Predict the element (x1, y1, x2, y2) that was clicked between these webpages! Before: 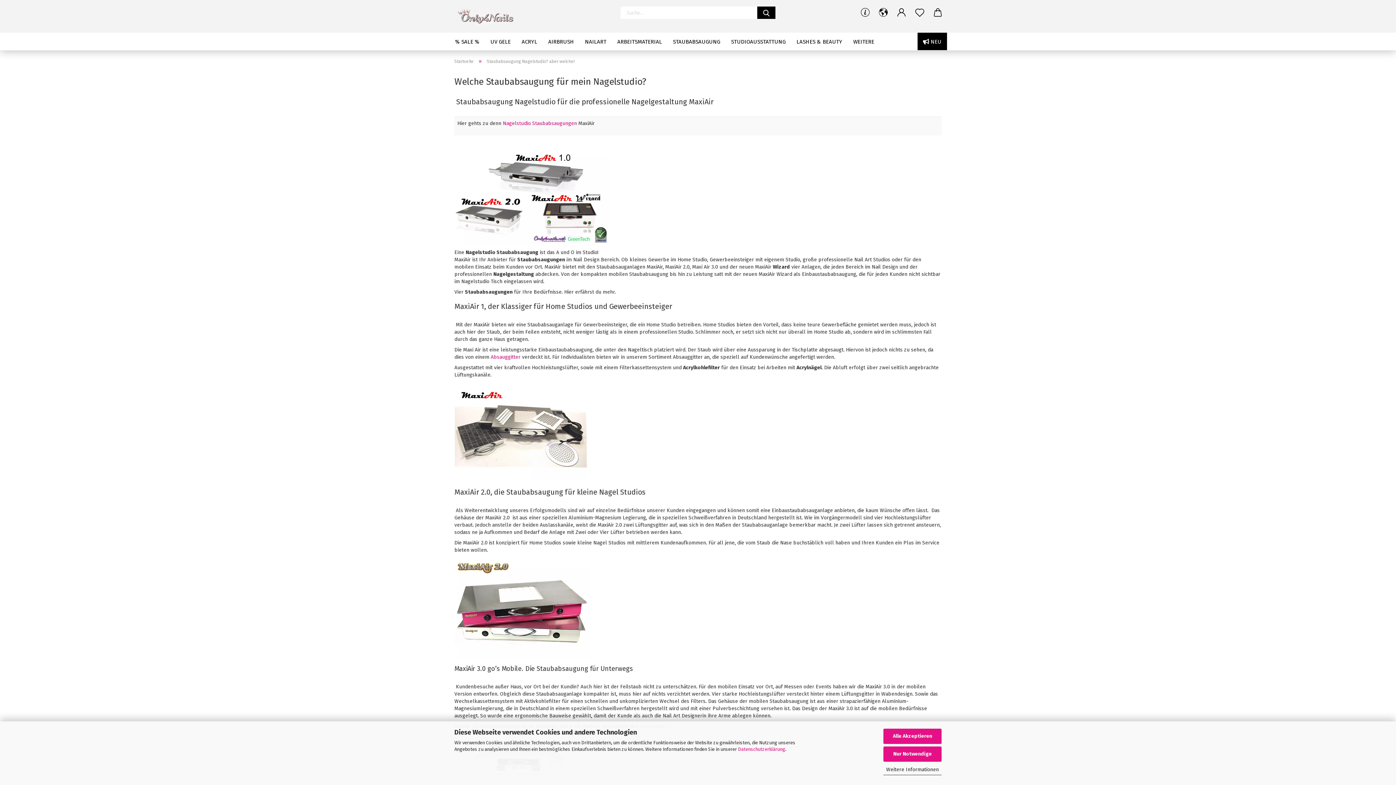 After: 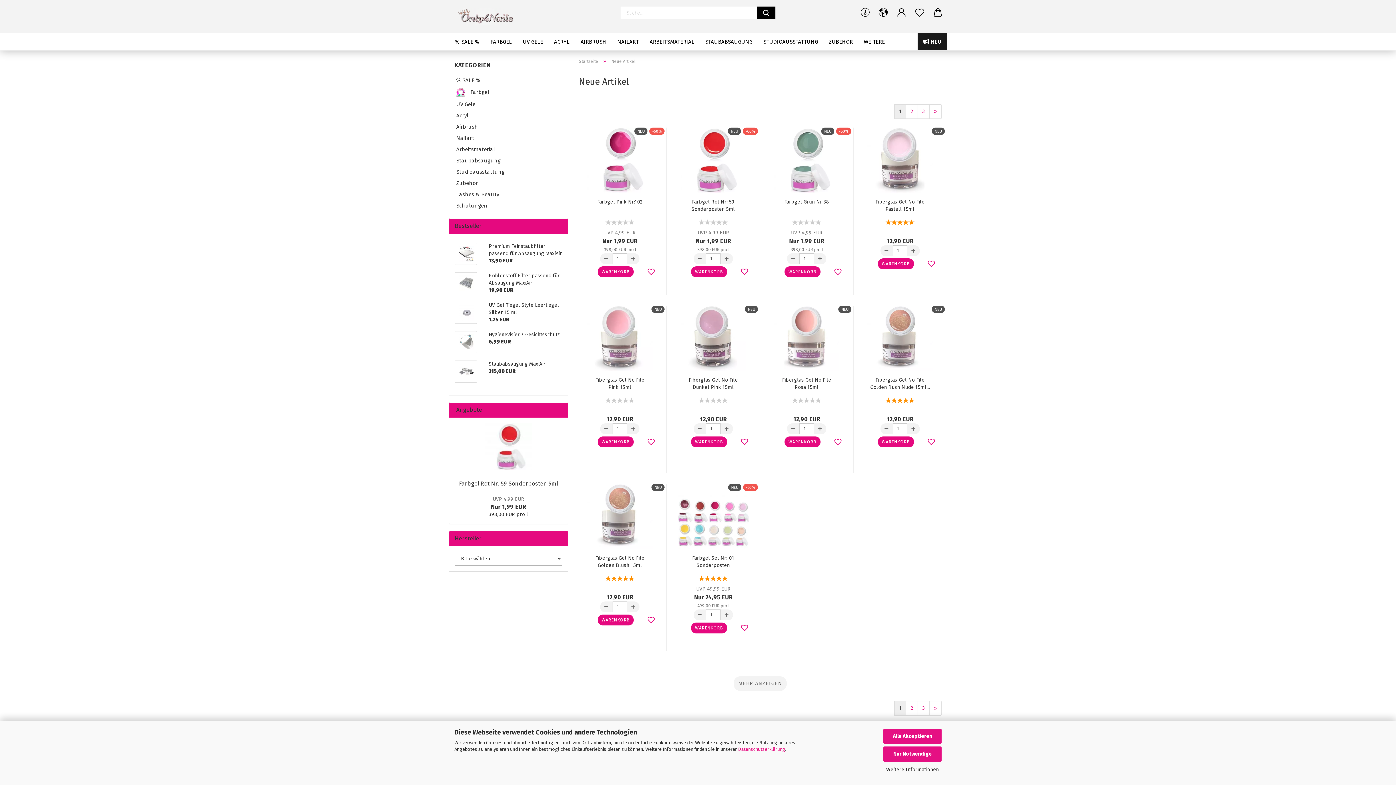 Action: bbox: (917, 32, 947, 50) label:  NEU